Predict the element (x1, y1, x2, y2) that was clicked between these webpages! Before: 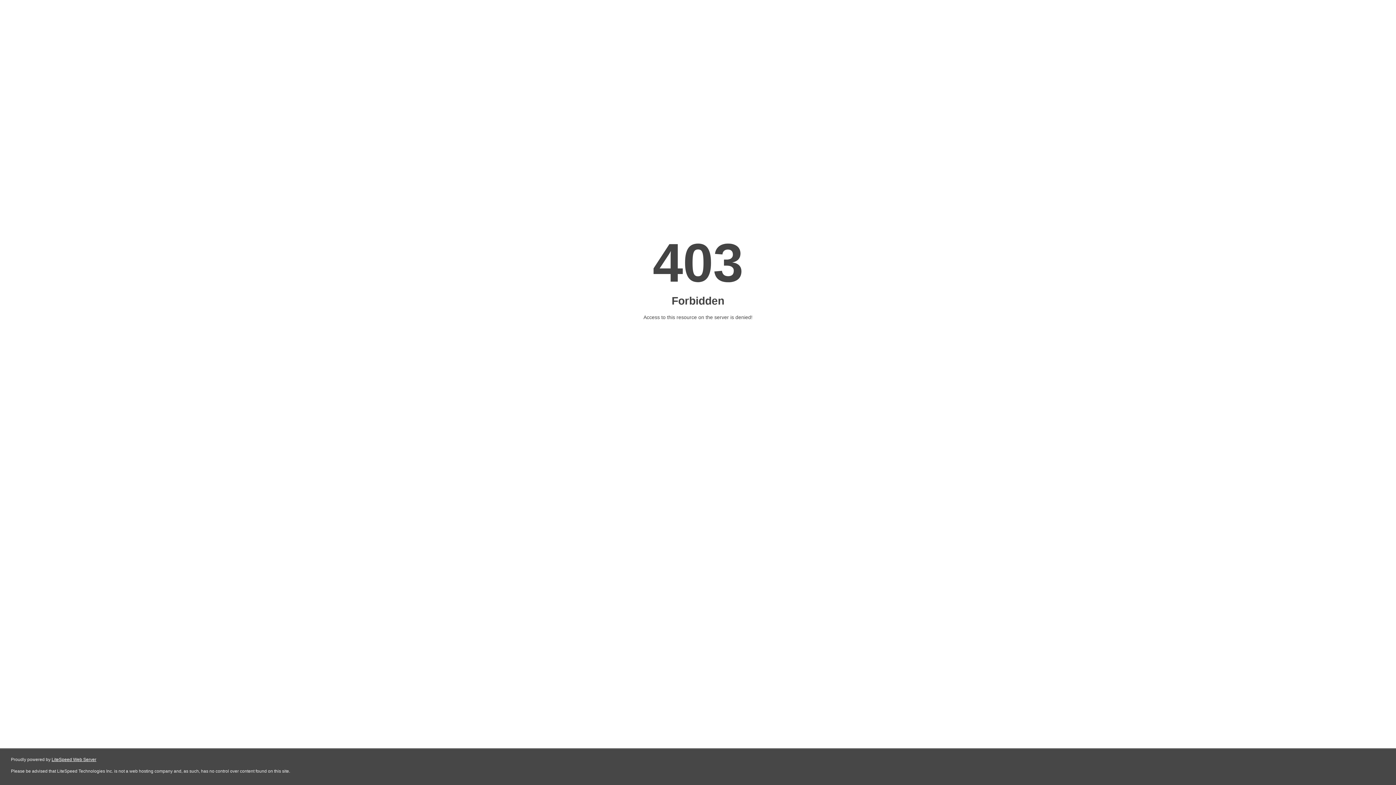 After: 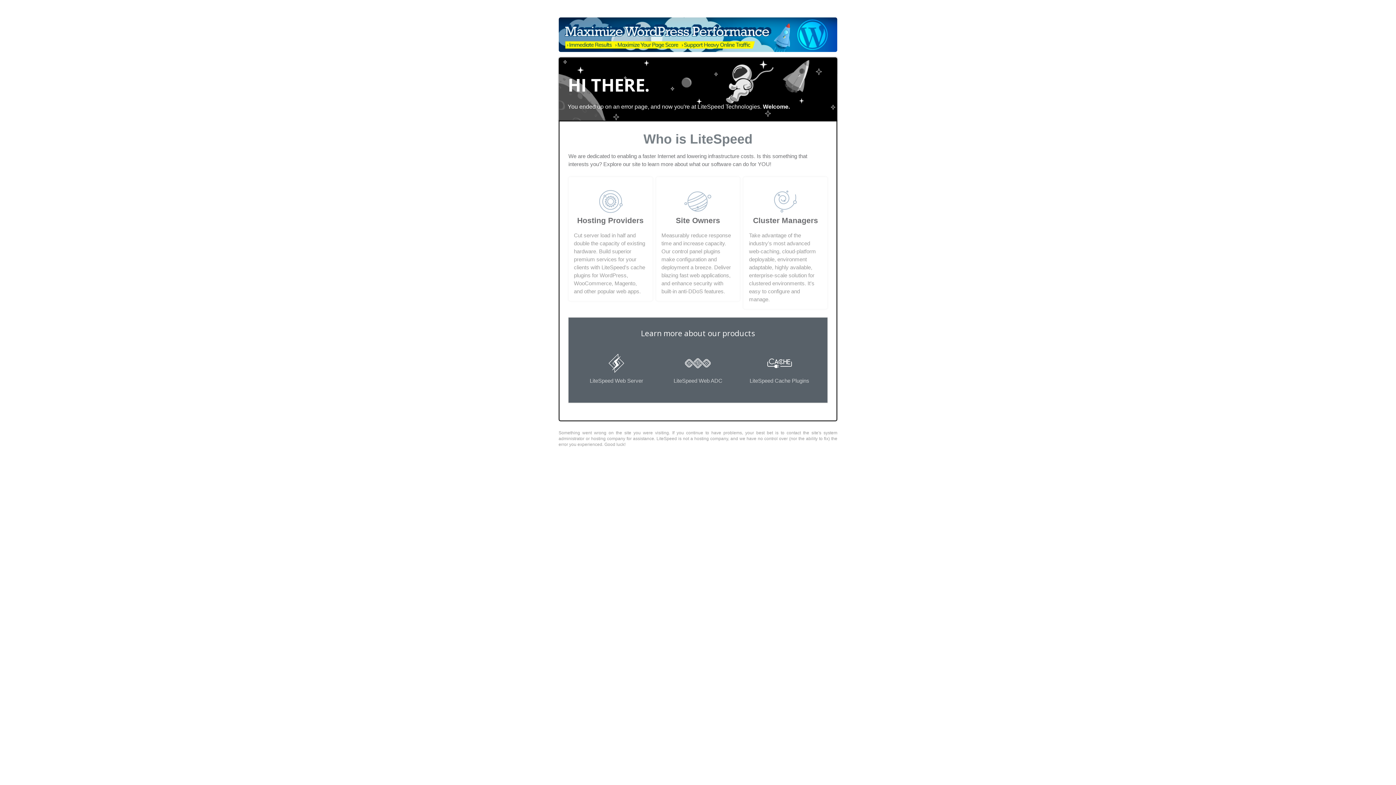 Action: bbox: (51, 757, 96, 762) label: LiteSpeed Web Server